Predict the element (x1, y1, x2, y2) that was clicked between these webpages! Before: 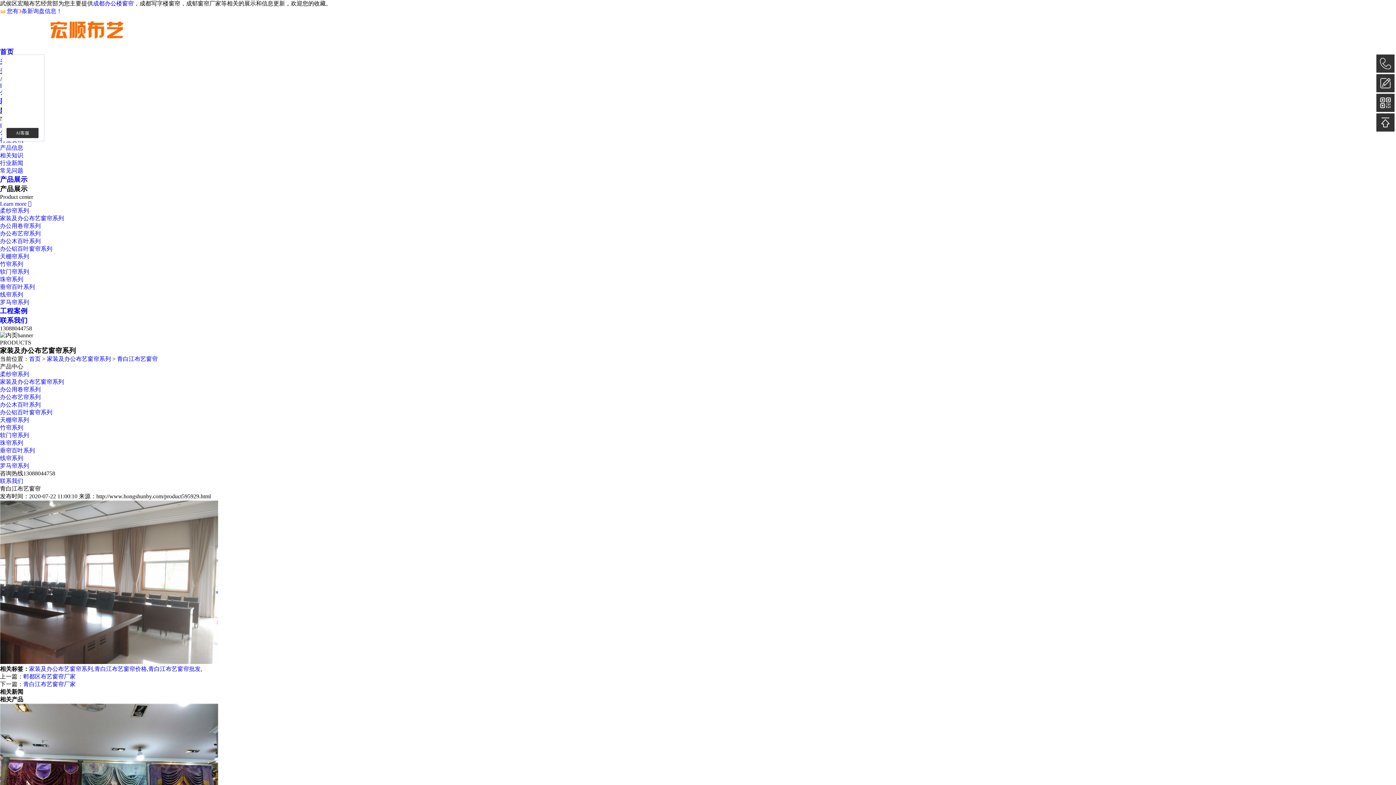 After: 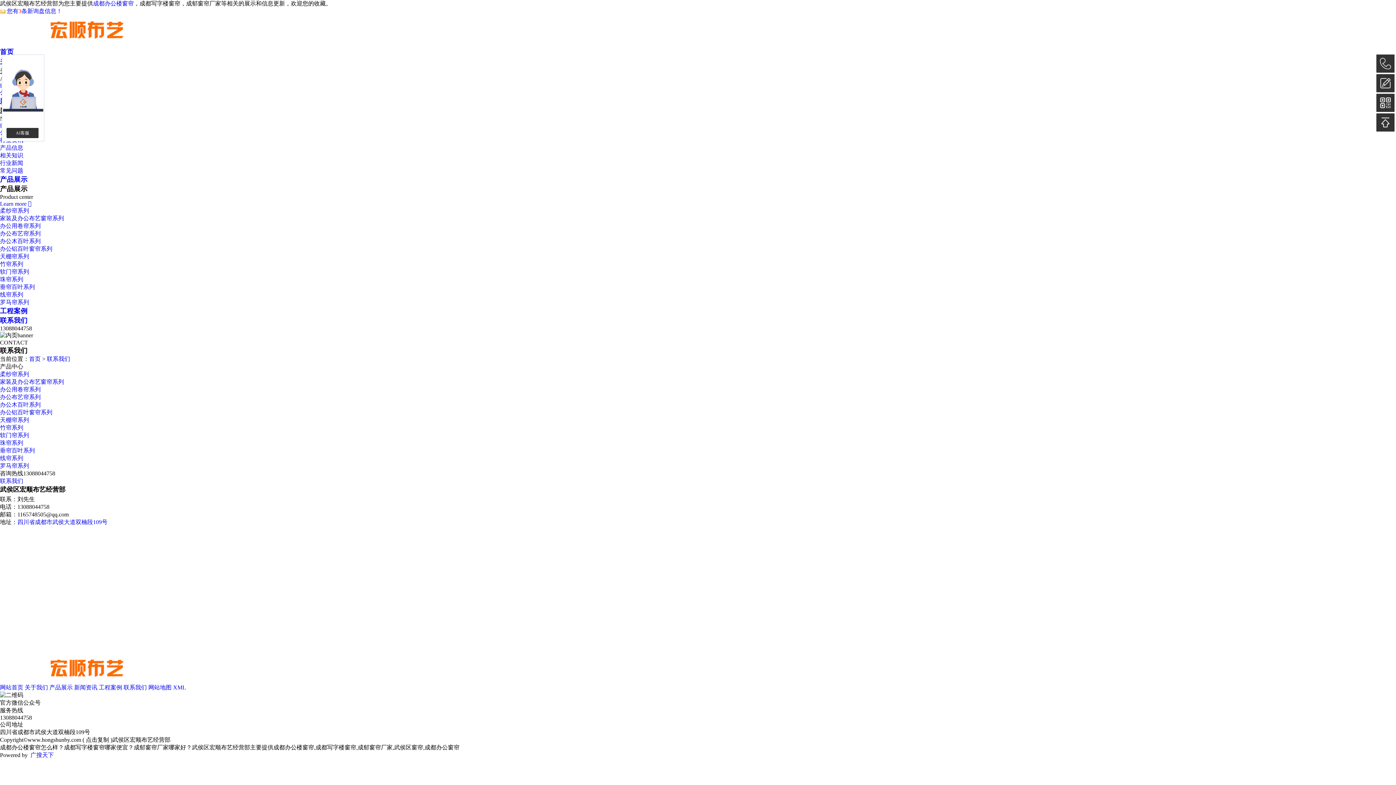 Action: label: 联系我们 bbox: (0, 316, 27, 324)